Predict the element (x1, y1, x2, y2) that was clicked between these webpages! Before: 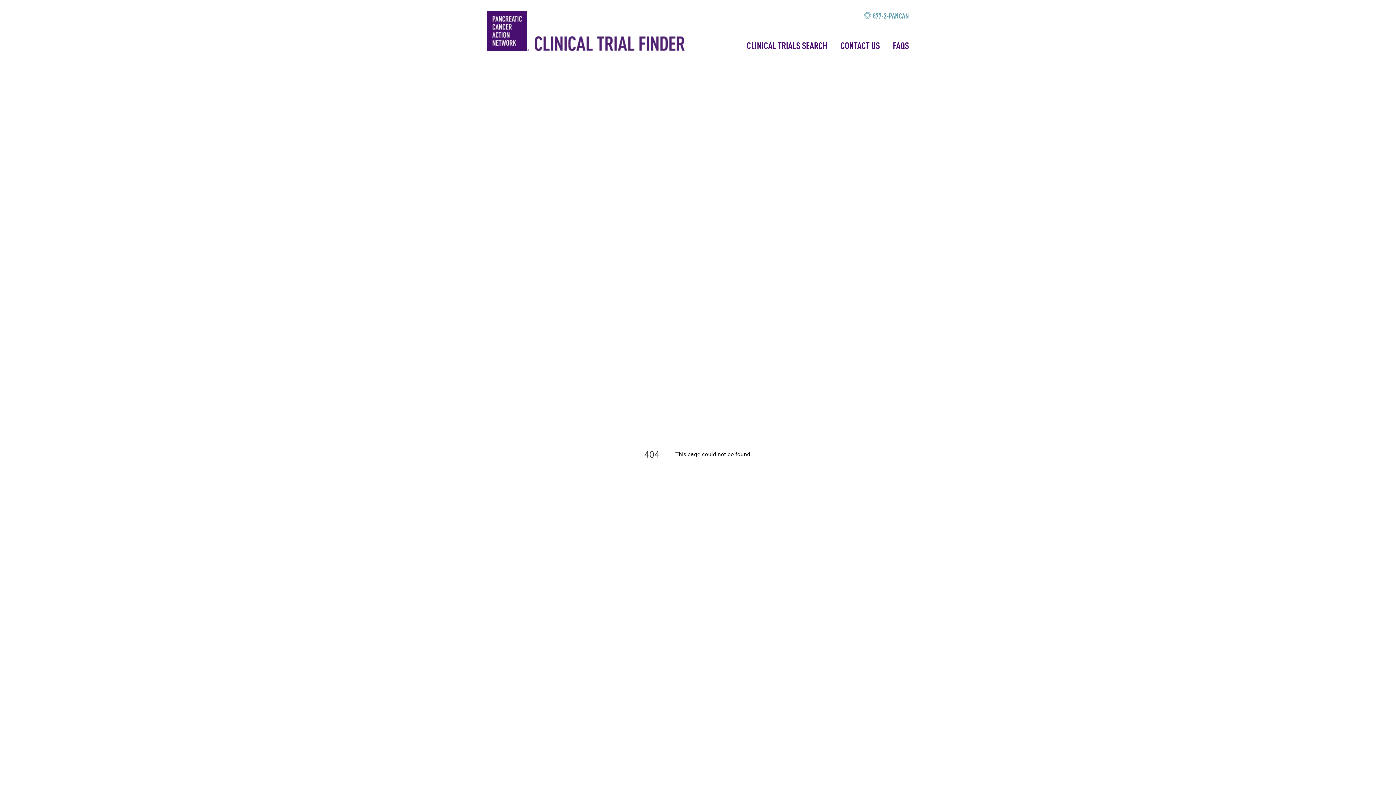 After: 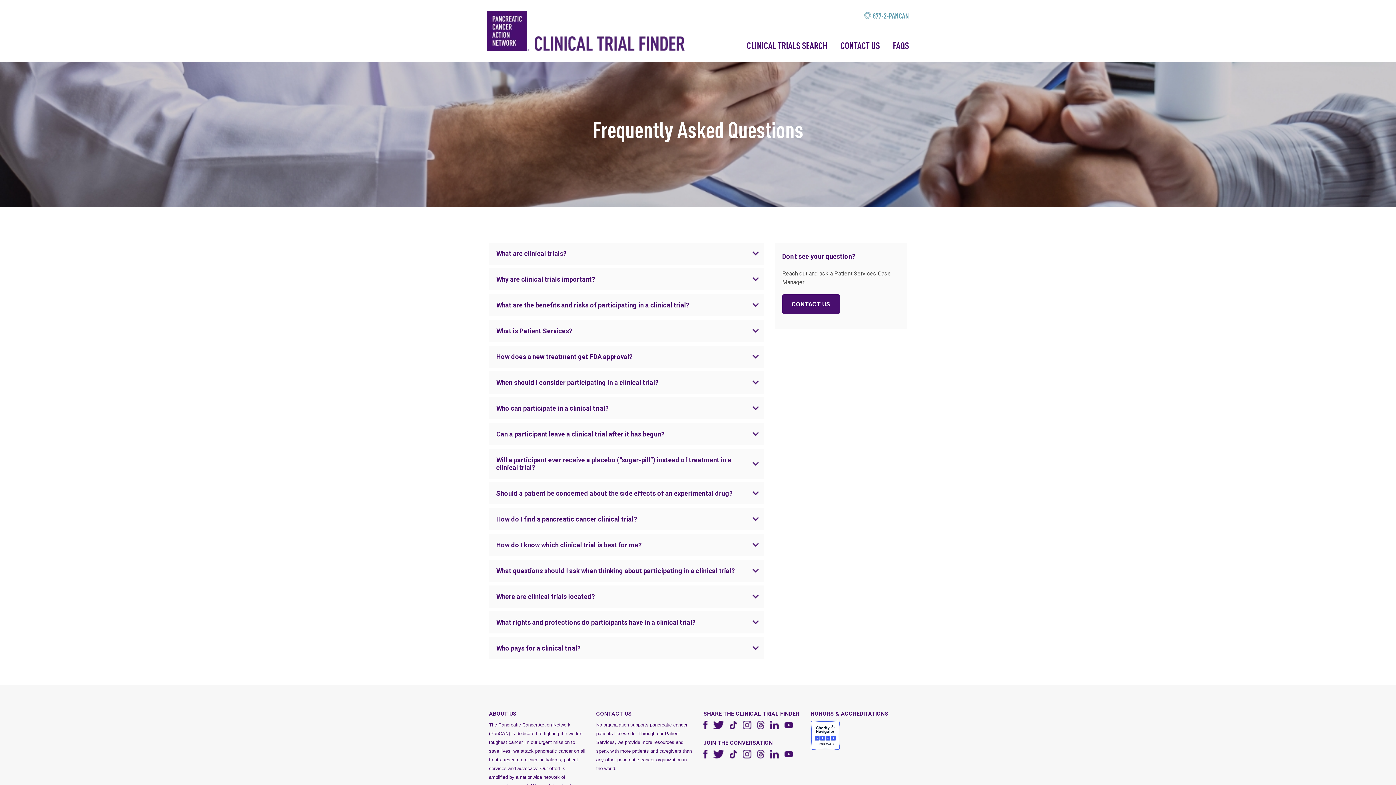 Action: label: FAQS bbox: (893, 39, 909, 51)